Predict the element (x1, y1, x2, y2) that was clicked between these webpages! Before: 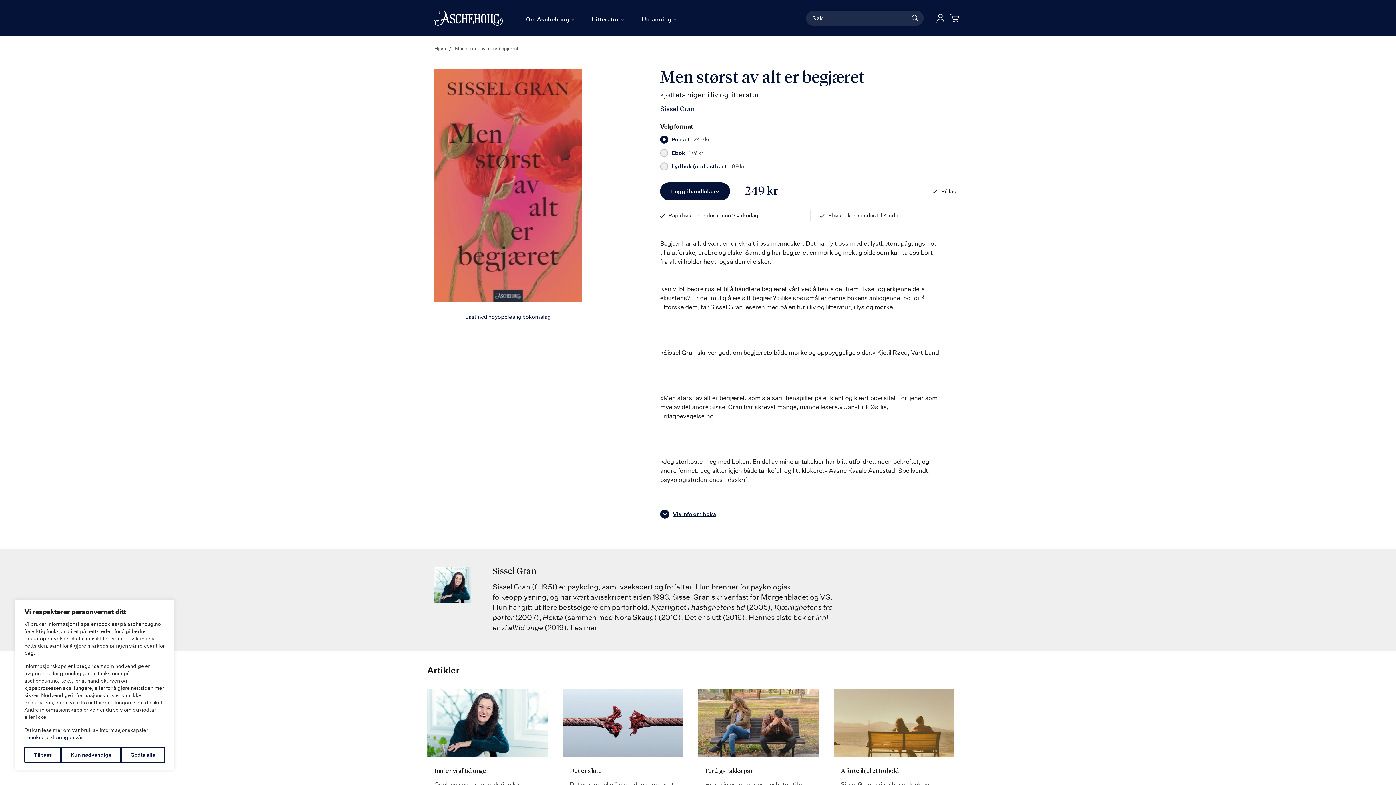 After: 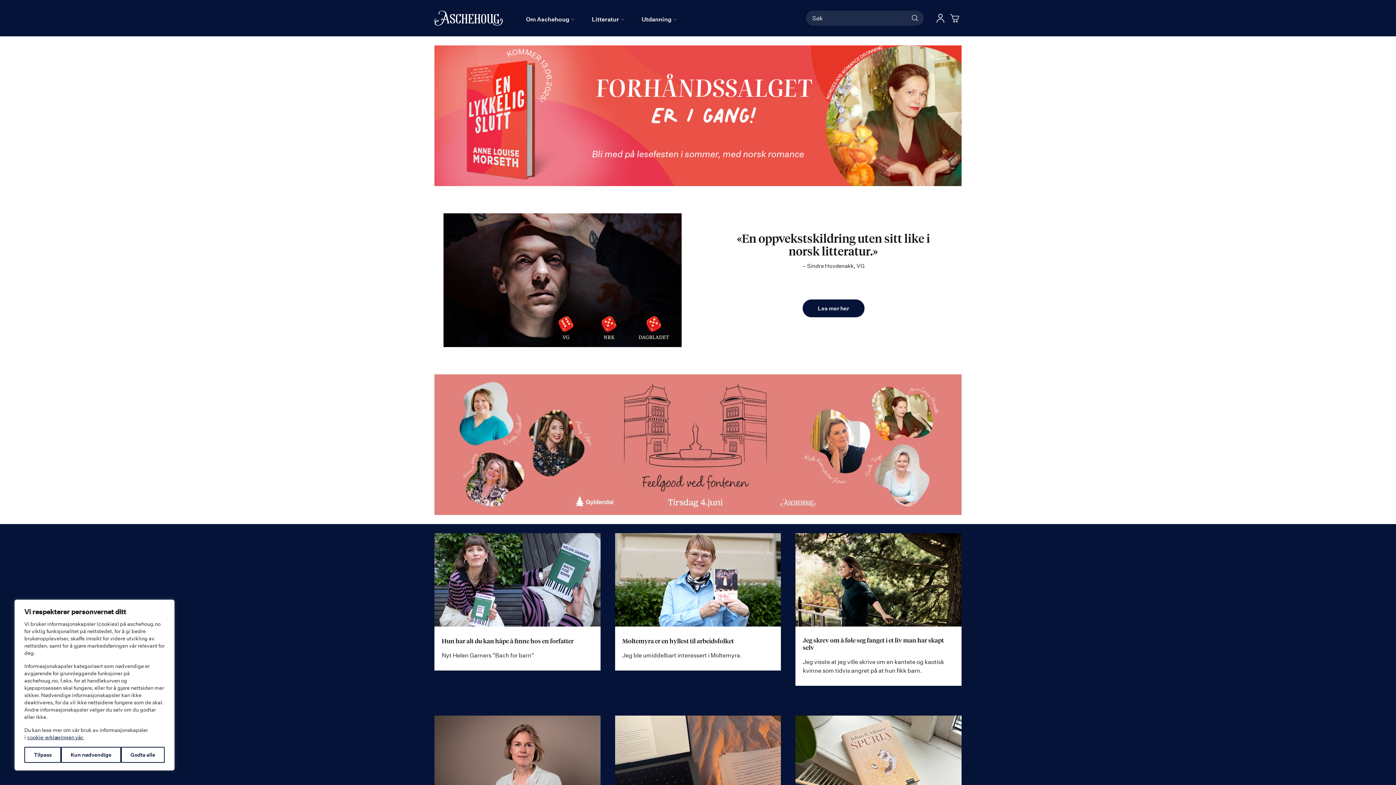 Action: bbox: (427, 10, 510, 25)